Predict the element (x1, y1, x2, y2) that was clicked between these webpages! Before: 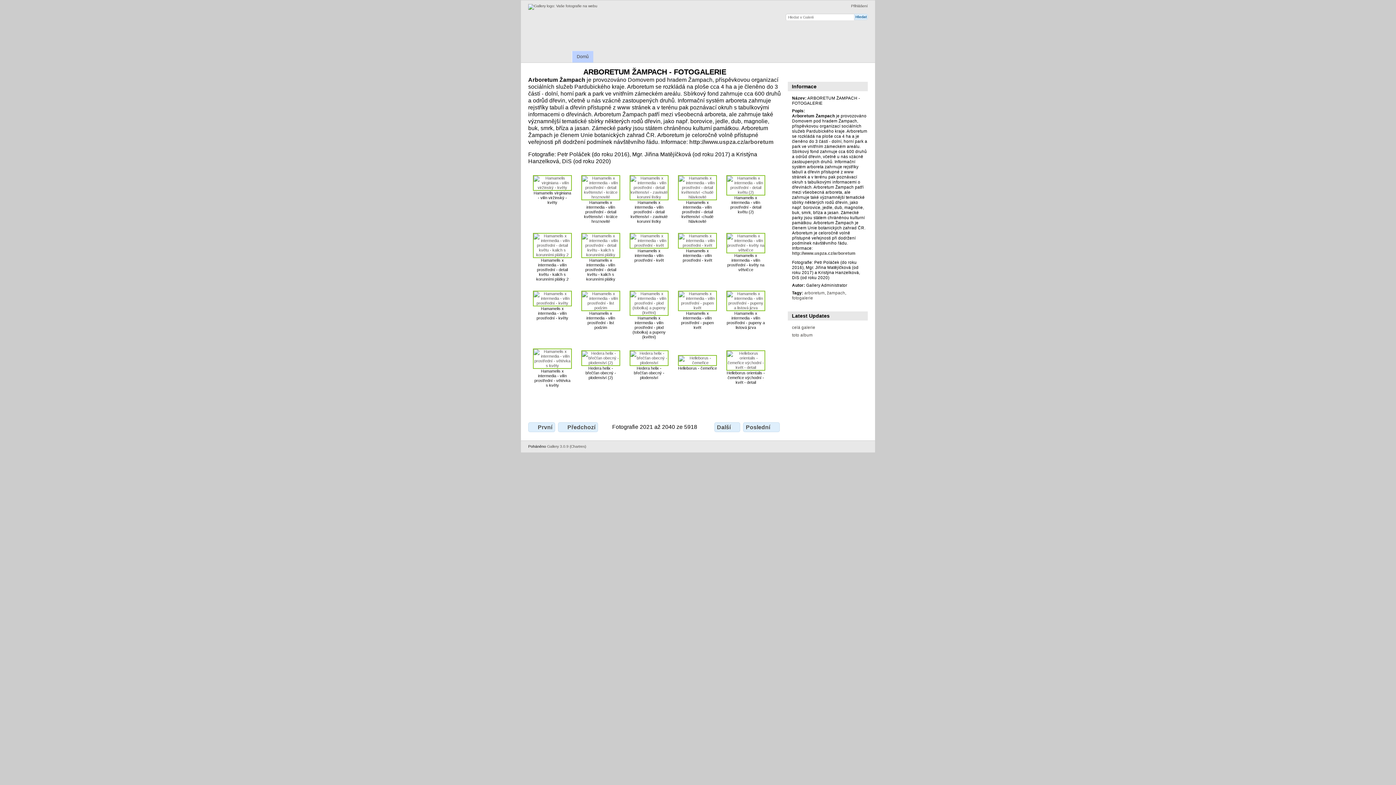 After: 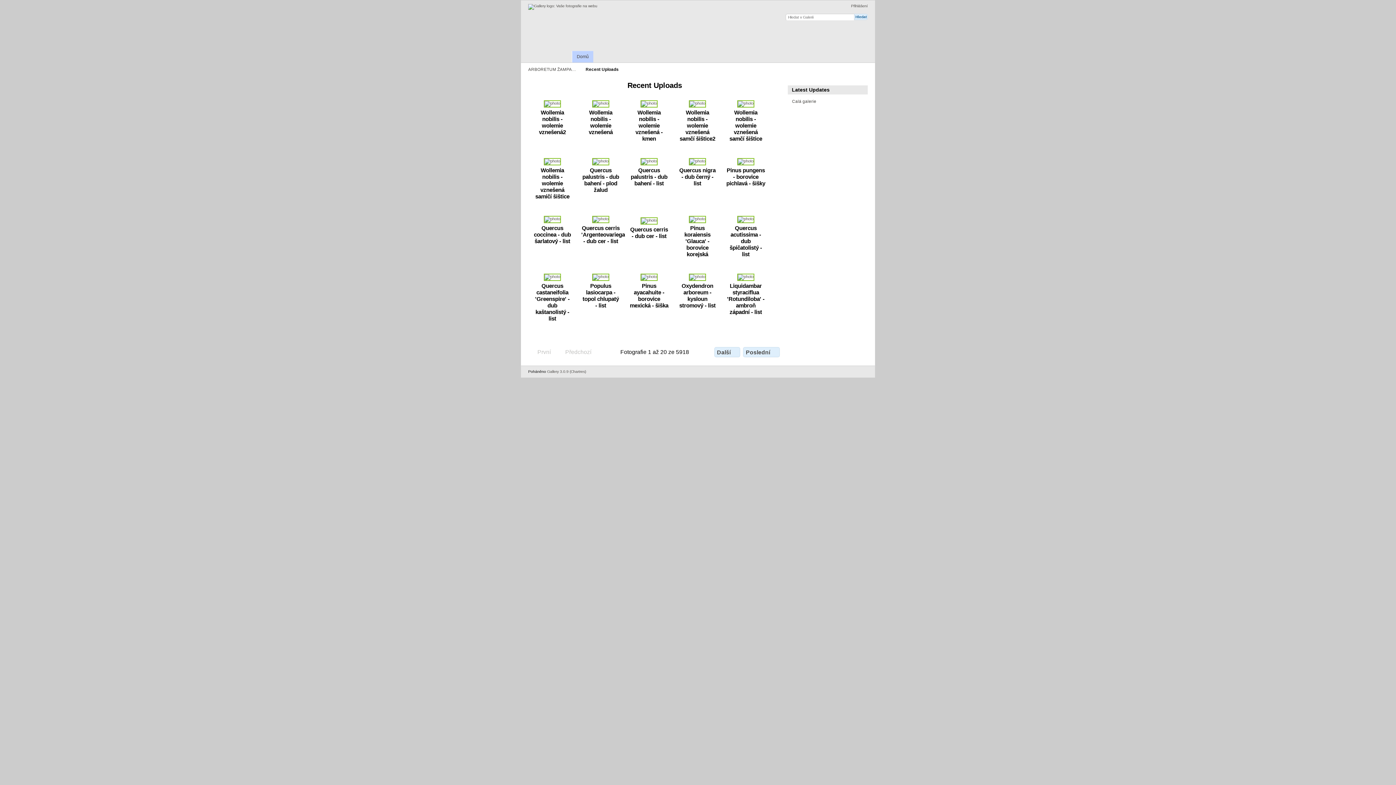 Action: label: celá galerie bbox: (792, 324, 815, 329)